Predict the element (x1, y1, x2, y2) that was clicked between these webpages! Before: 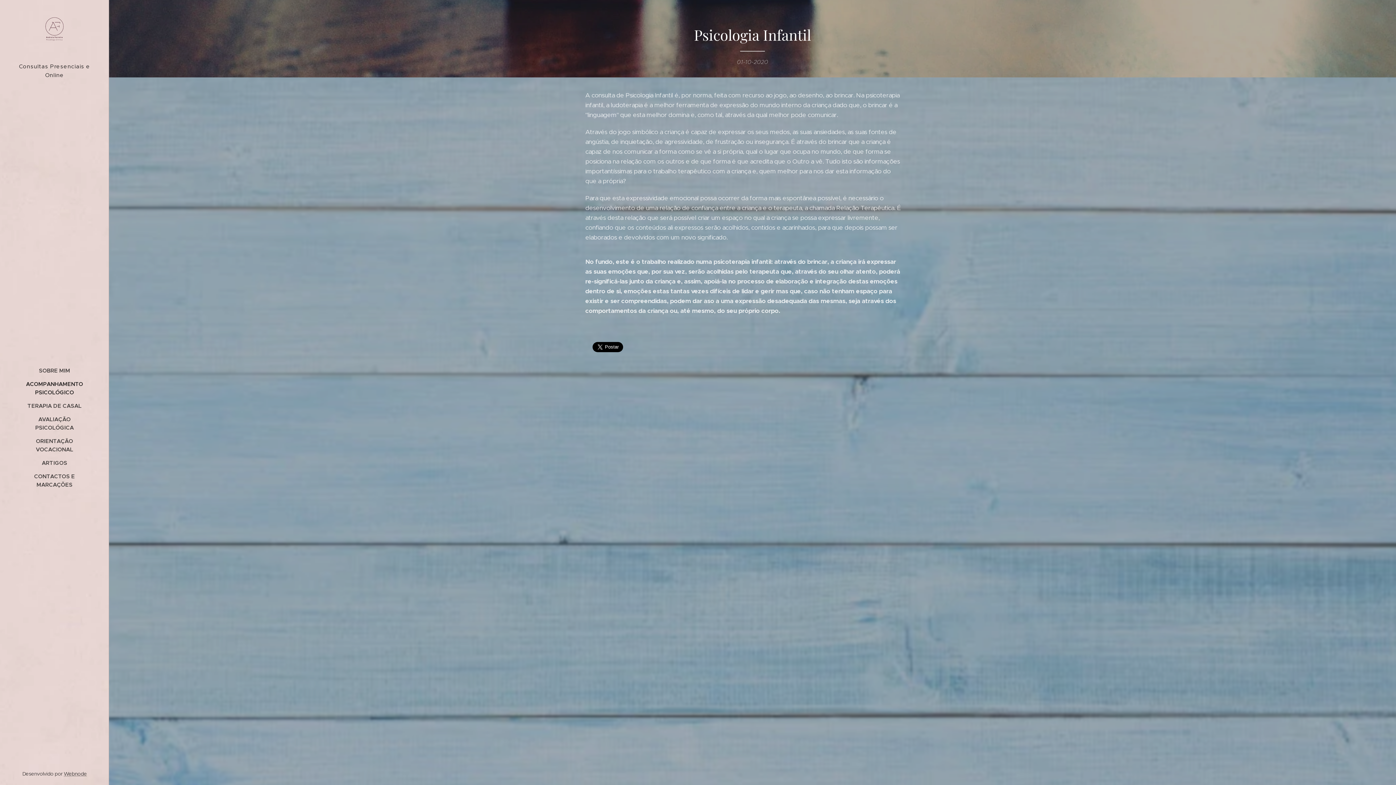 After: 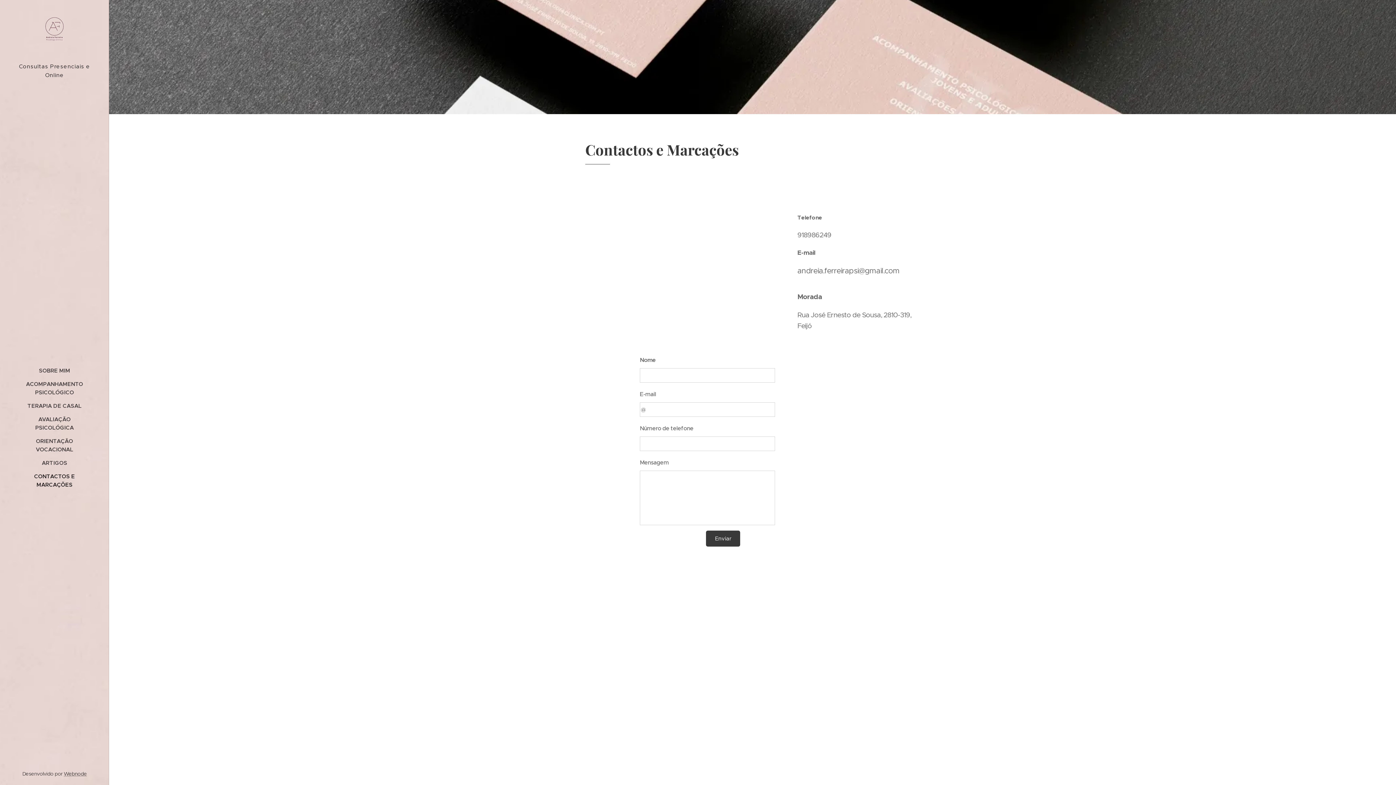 Action: bbox: (2, 472, 106, 488) label: CONTACTOS E MARCAÇÕES